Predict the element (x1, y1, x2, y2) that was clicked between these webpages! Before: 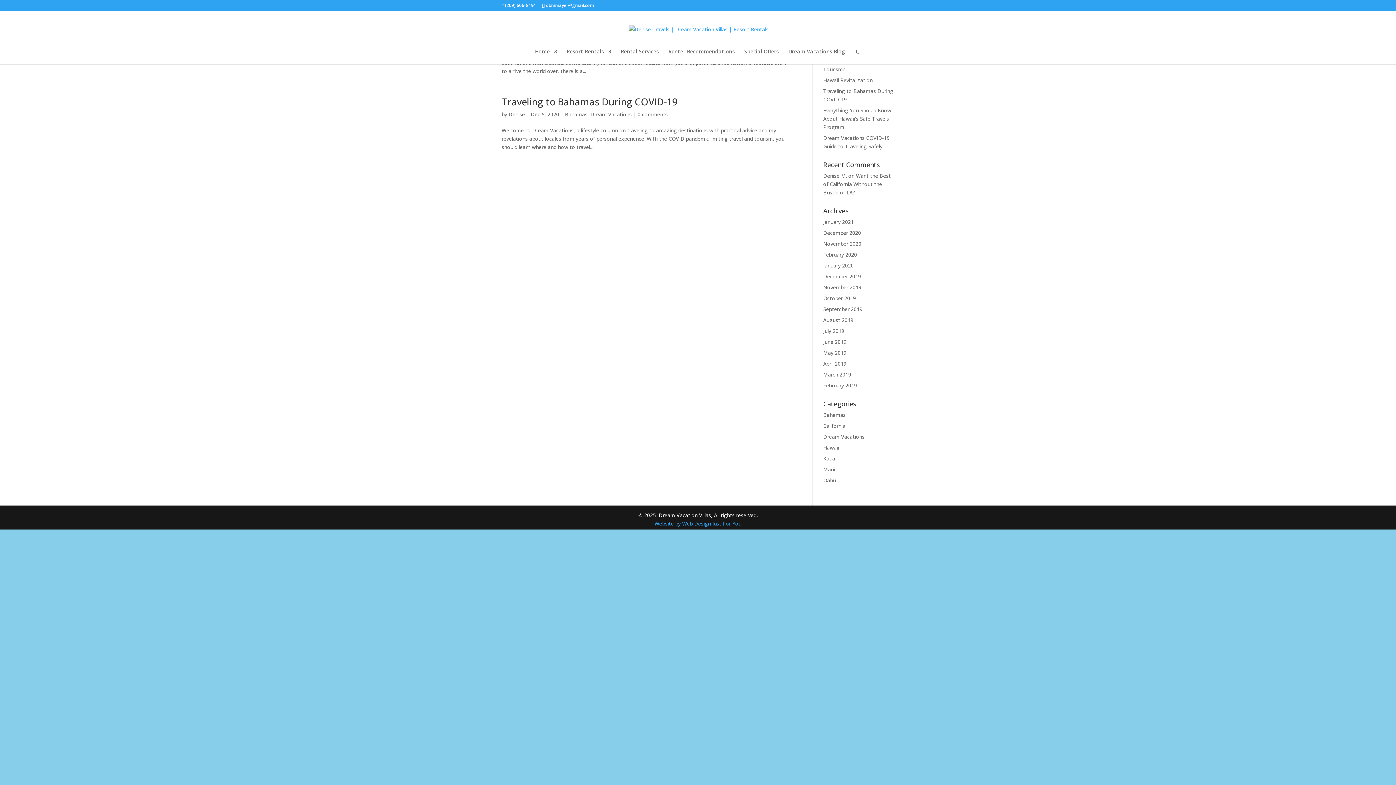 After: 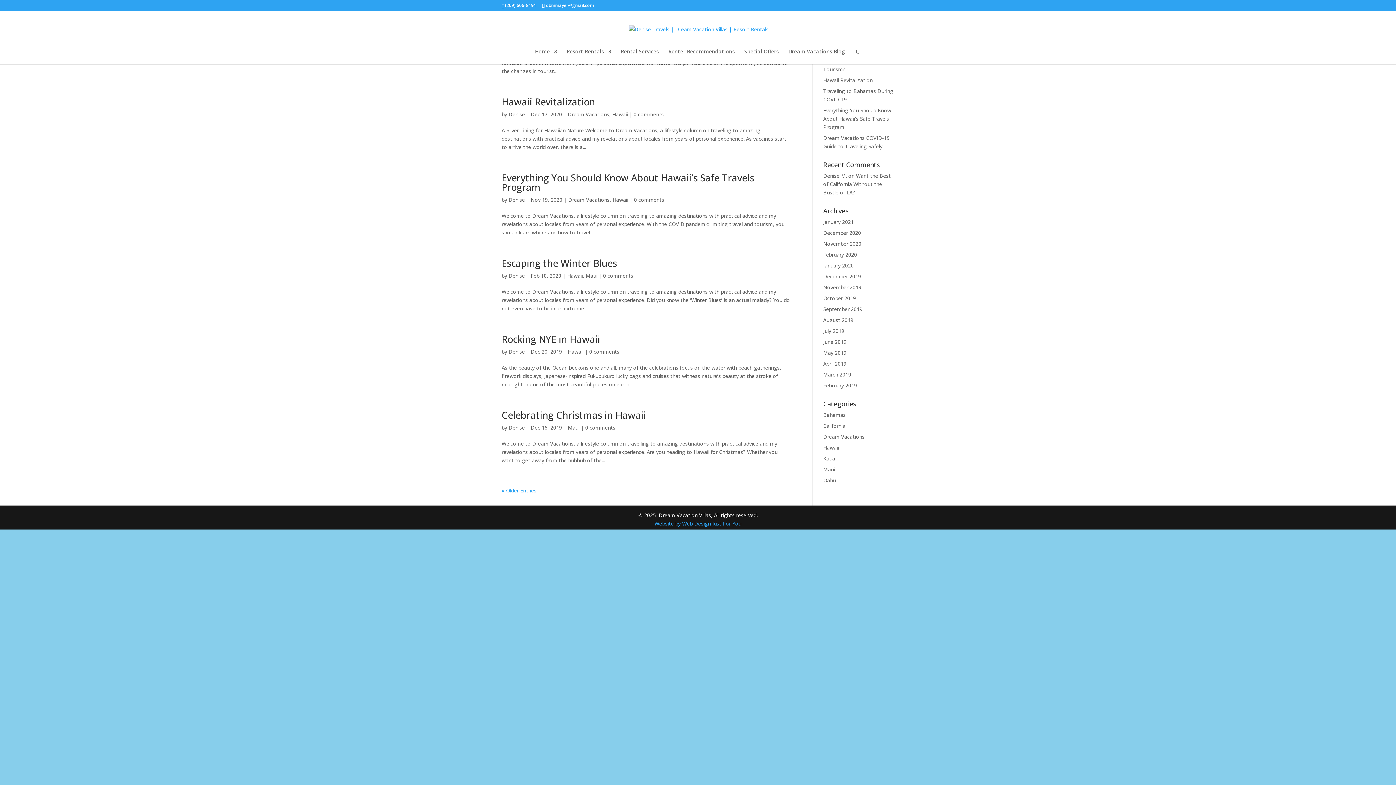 Action: label: Hawaii bbox: (823, 444, 839, 451)